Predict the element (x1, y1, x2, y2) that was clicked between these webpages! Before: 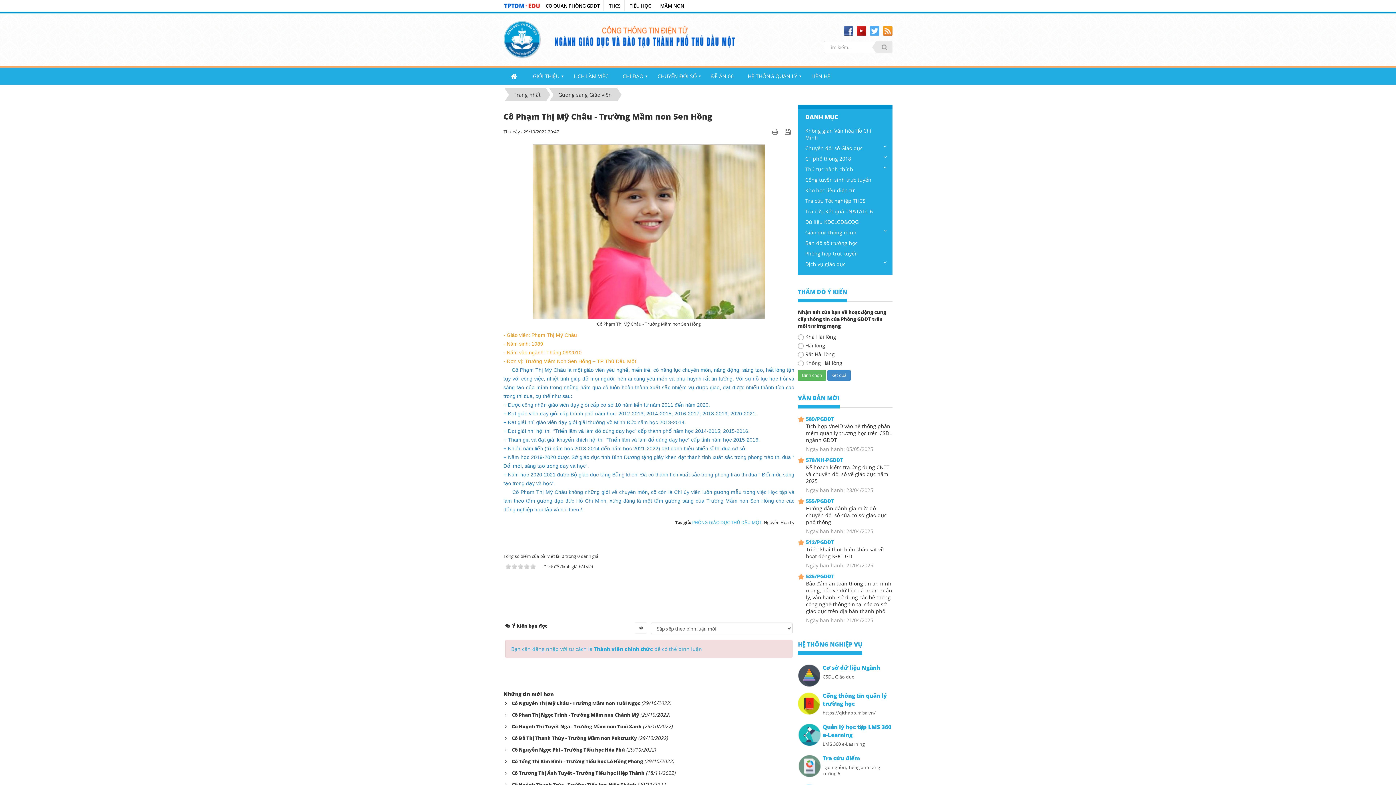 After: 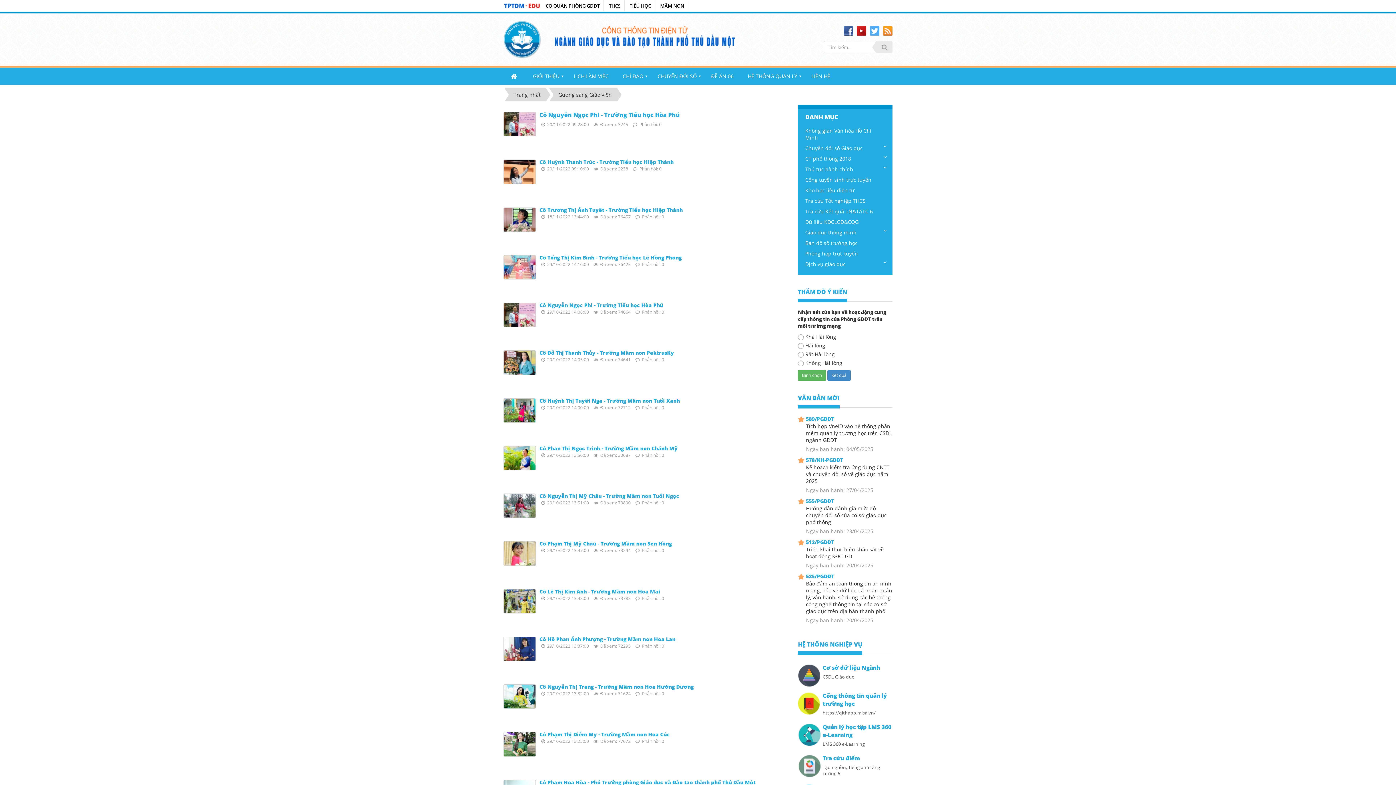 Action: label: Gương sáng Giáo viên bbox: (553, 88, 617, 101)